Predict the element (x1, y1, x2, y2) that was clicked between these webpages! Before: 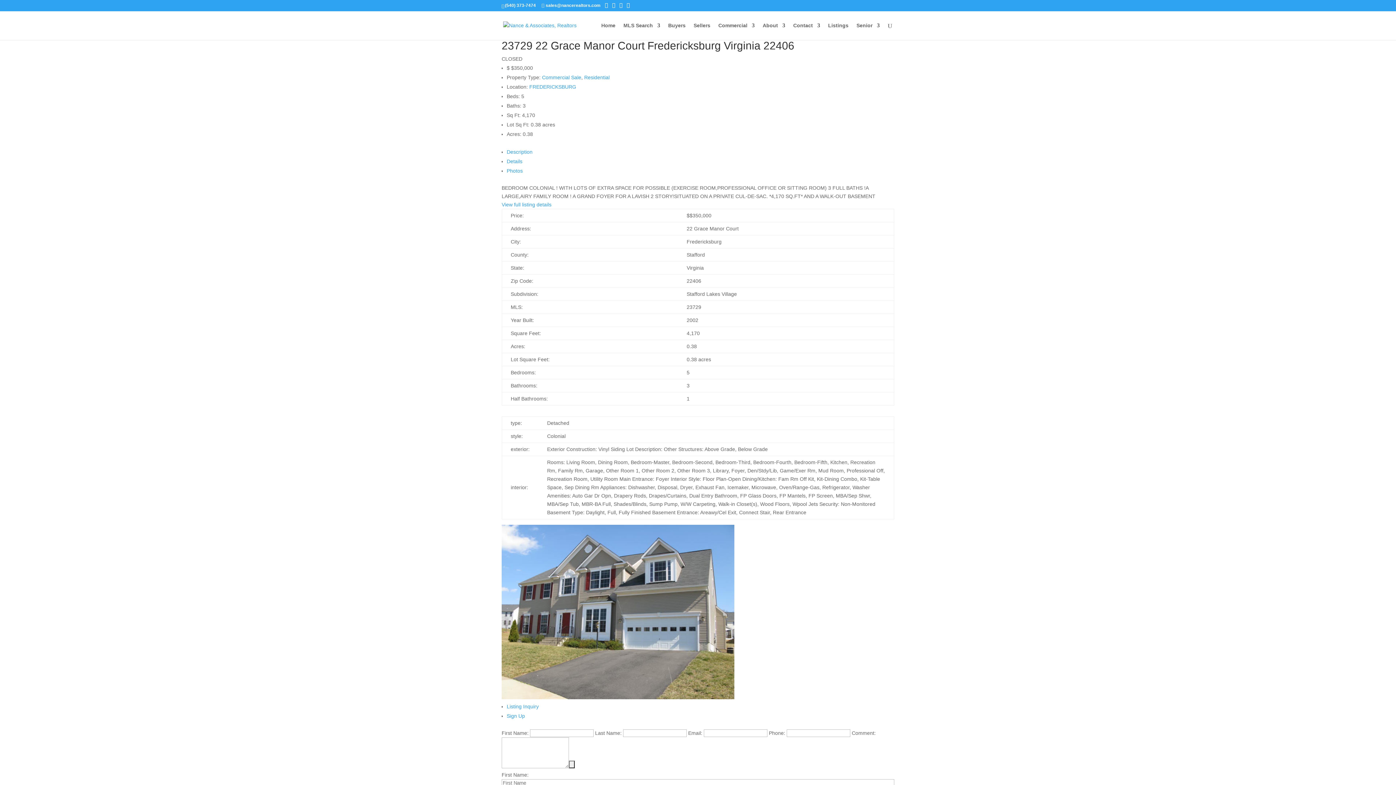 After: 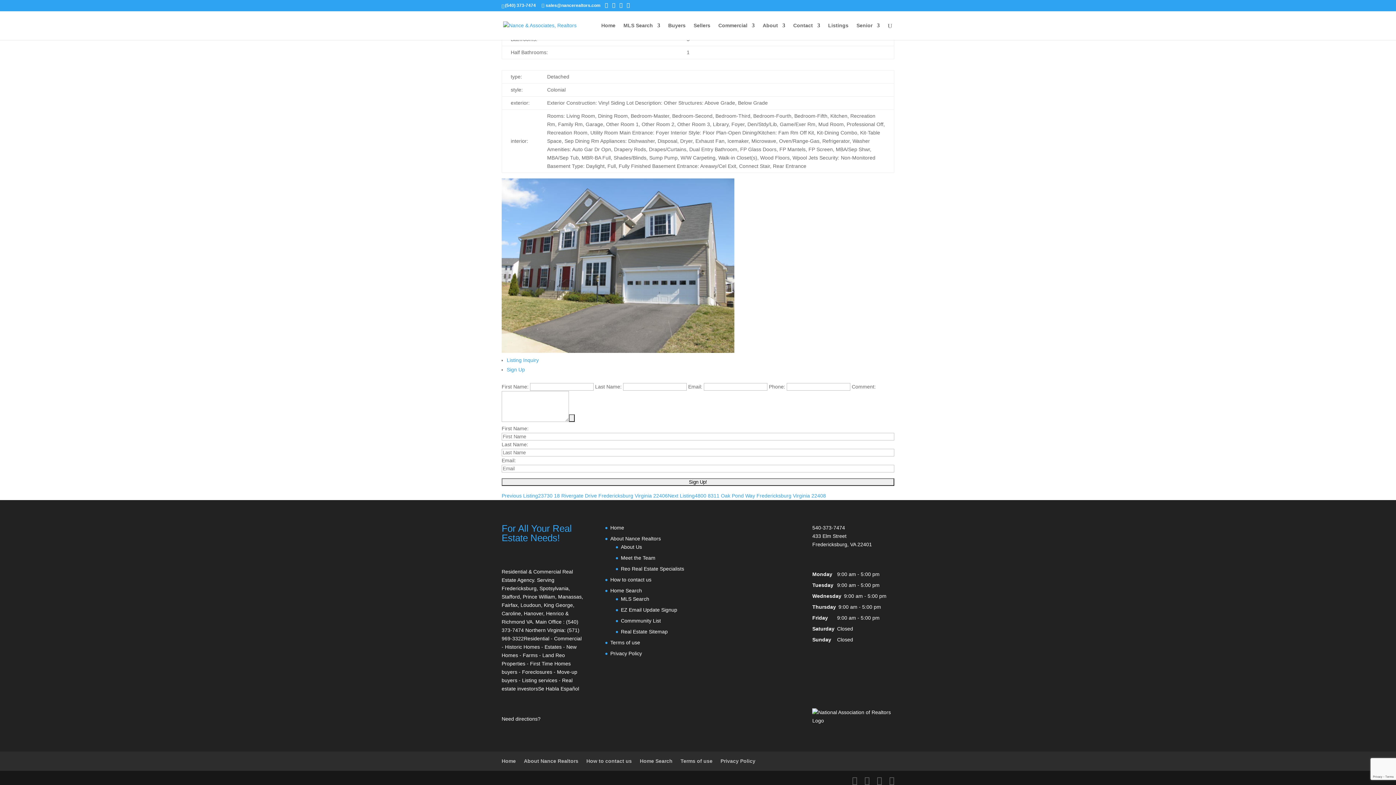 Action: bbox: (506, 704, 538, 709) label: Listing Inquiry